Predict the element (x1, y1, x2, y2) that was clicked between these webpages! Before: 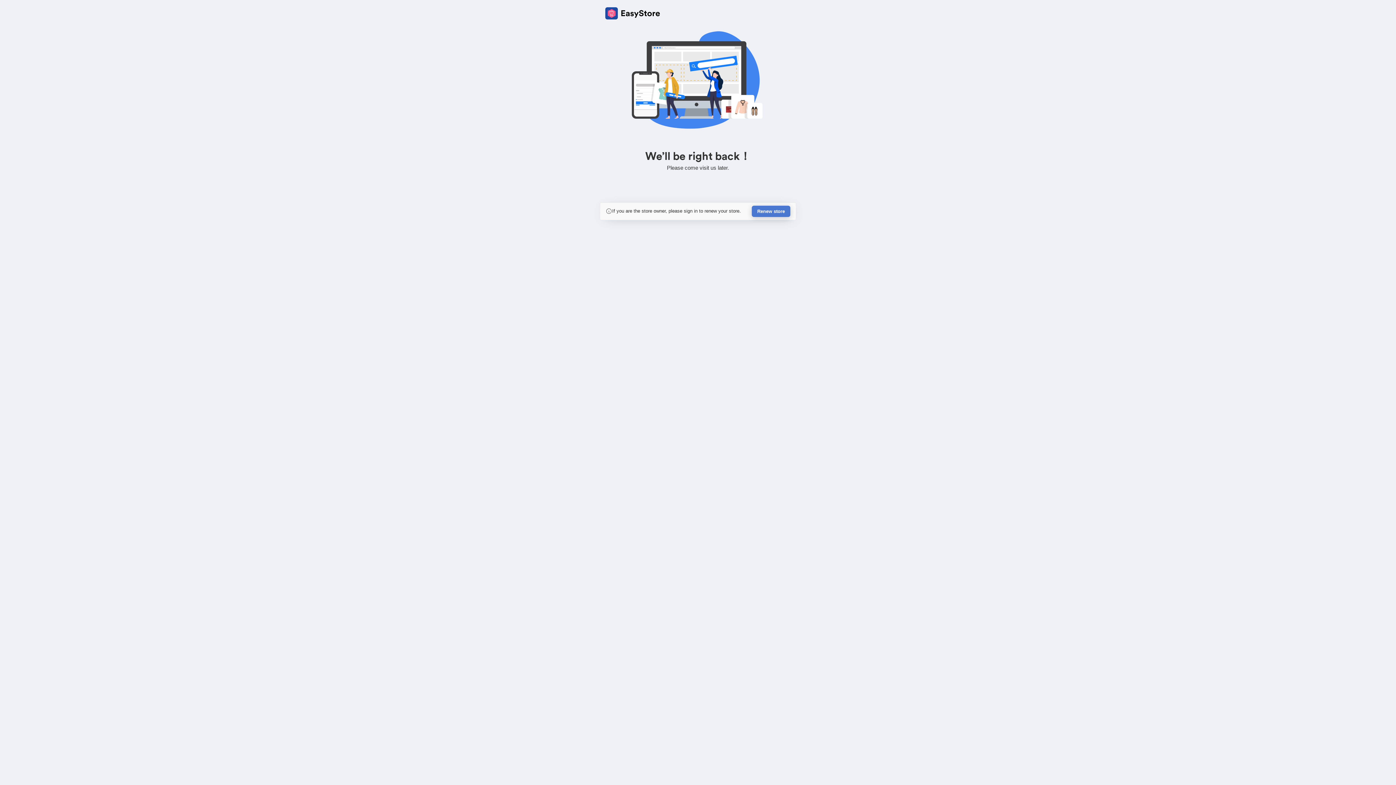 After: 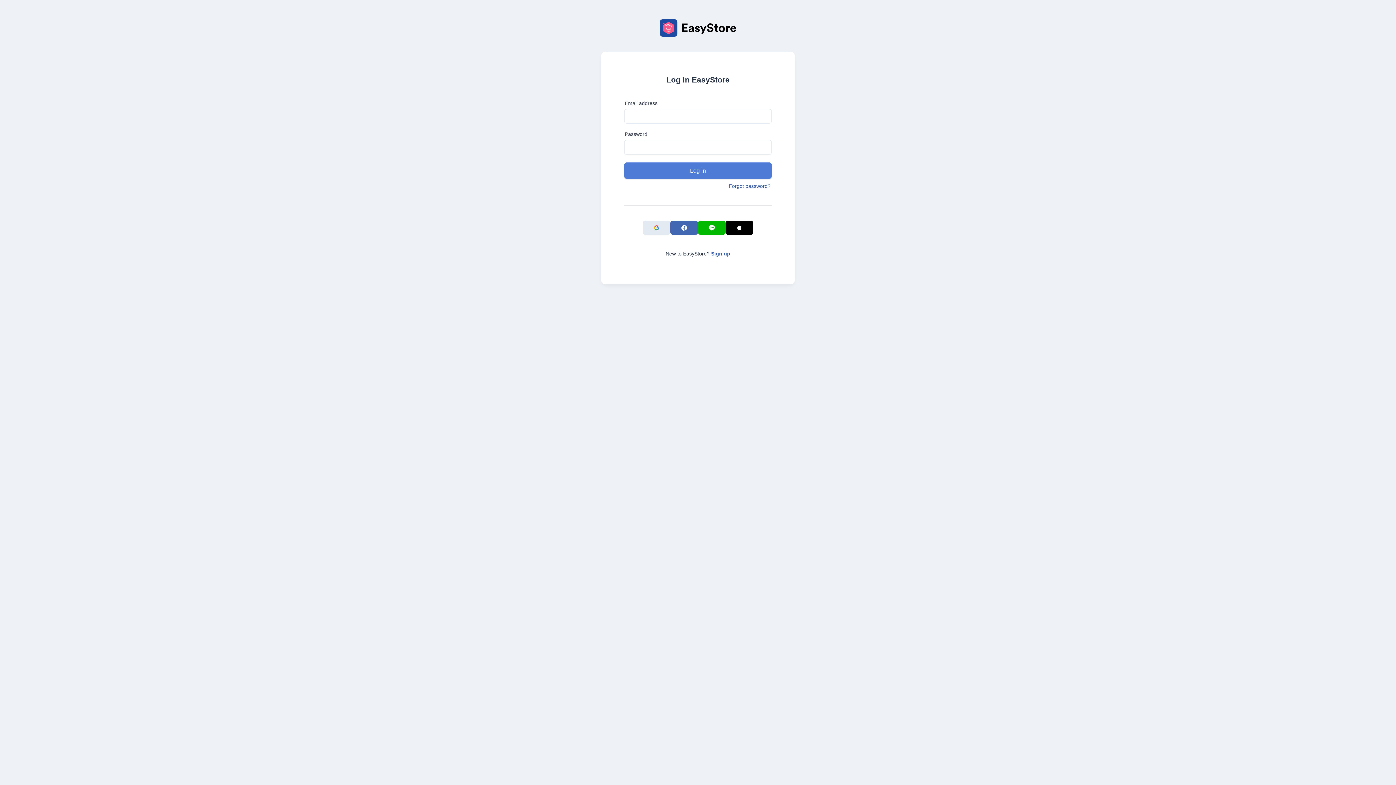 Action: label: Renew store bbox: (752, 205, 790, 217)